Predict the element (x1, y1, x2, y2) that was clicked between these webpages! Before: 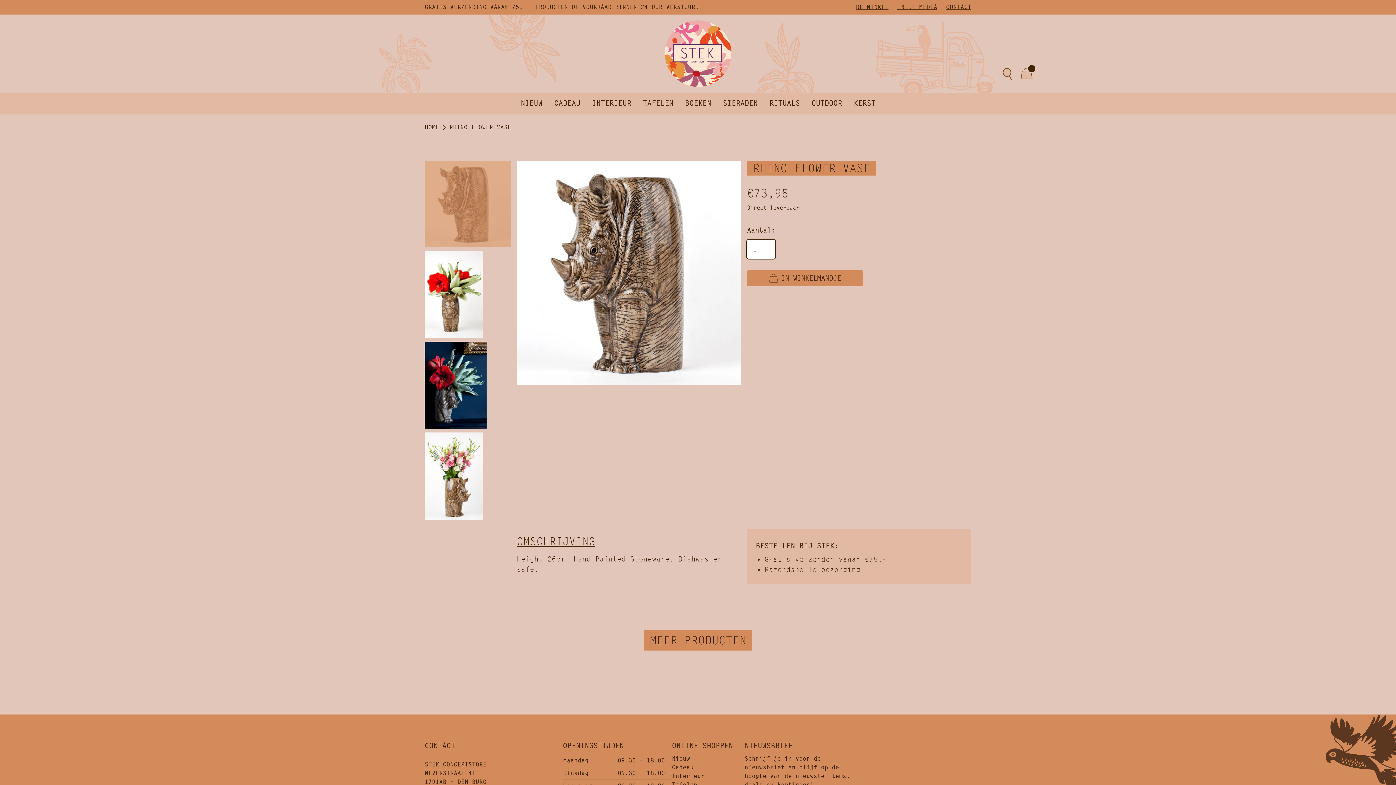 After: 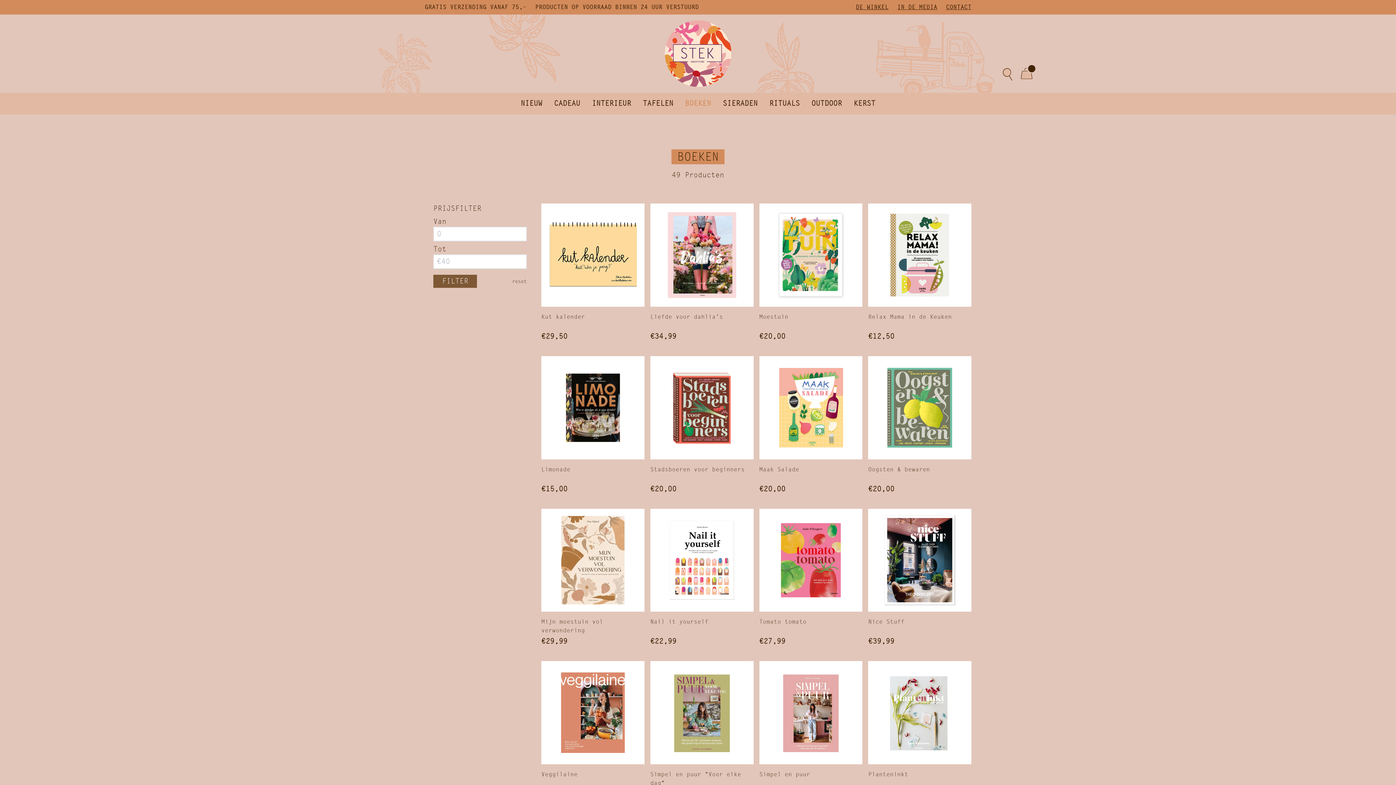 Action: label: BOEKEN bbox: (685, 92, 711, 114)